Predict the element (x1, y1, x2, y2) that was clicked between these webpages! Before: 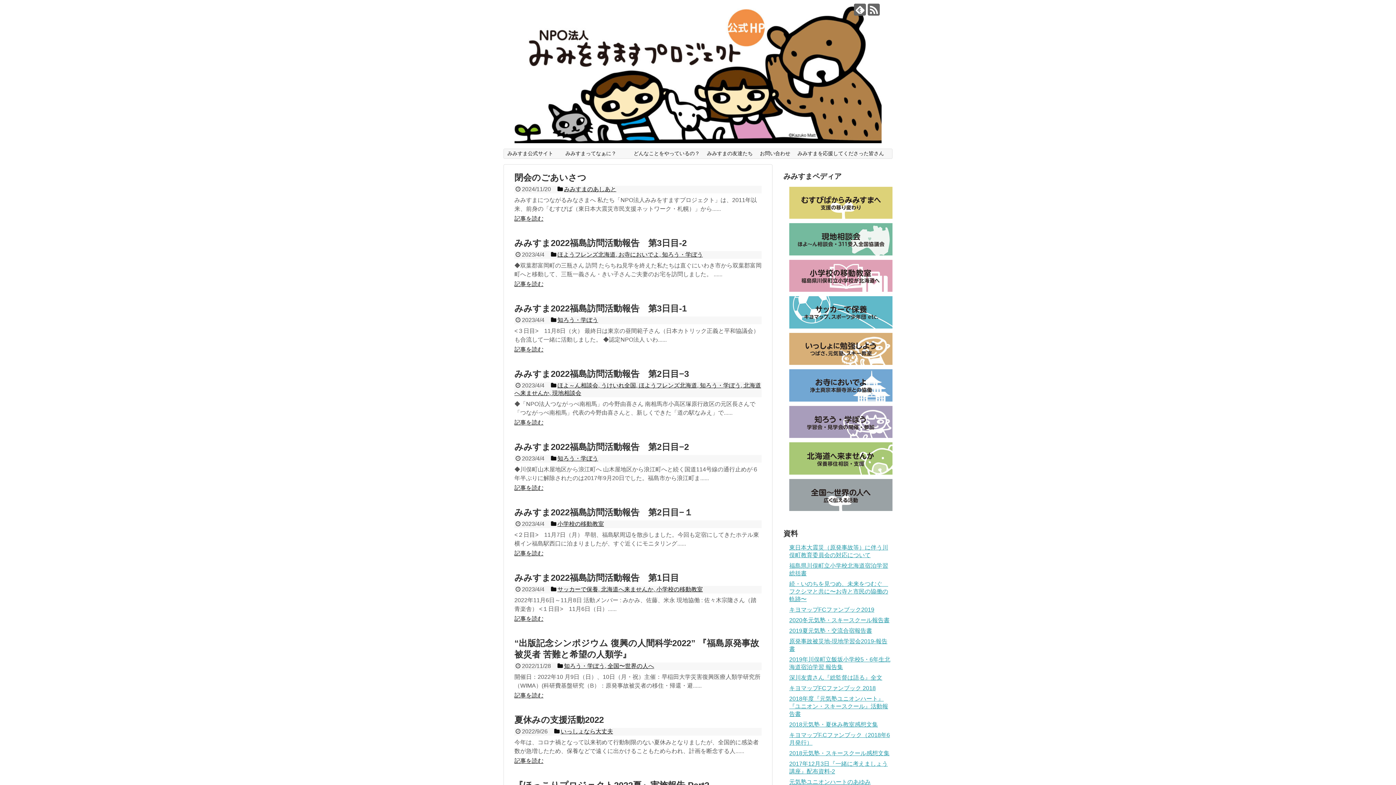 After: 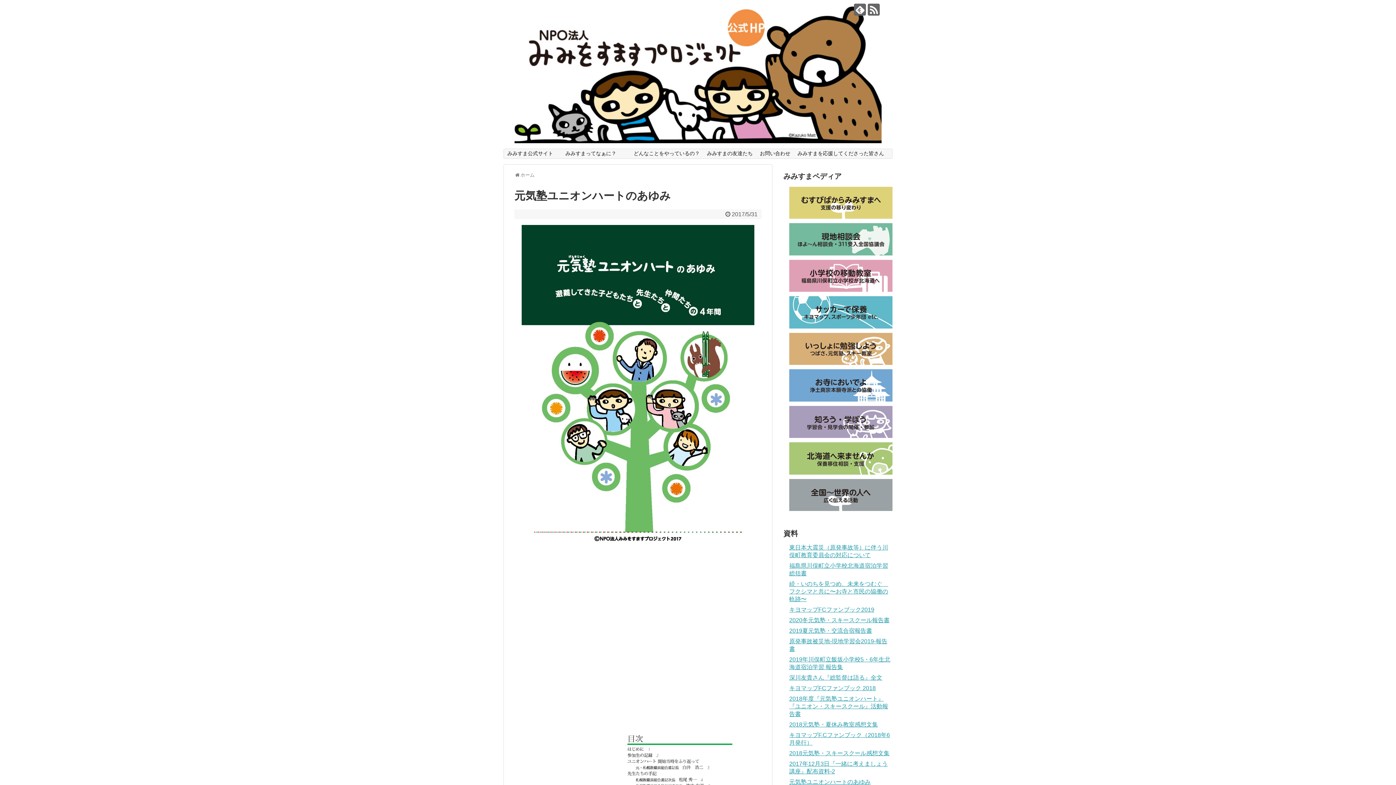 Action: label: 元気塾ユニオンハートのあゆみ bbox: (789, 779, 870, 785)